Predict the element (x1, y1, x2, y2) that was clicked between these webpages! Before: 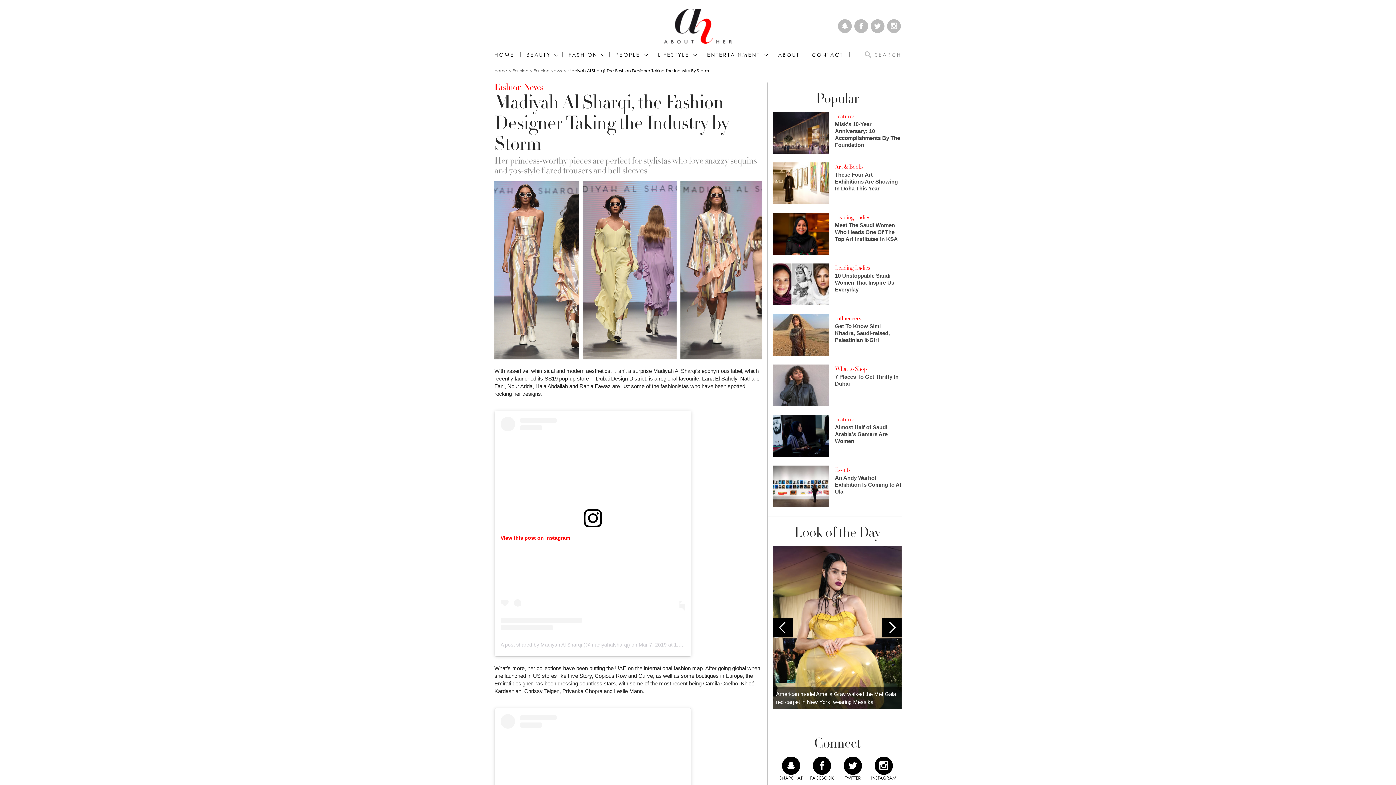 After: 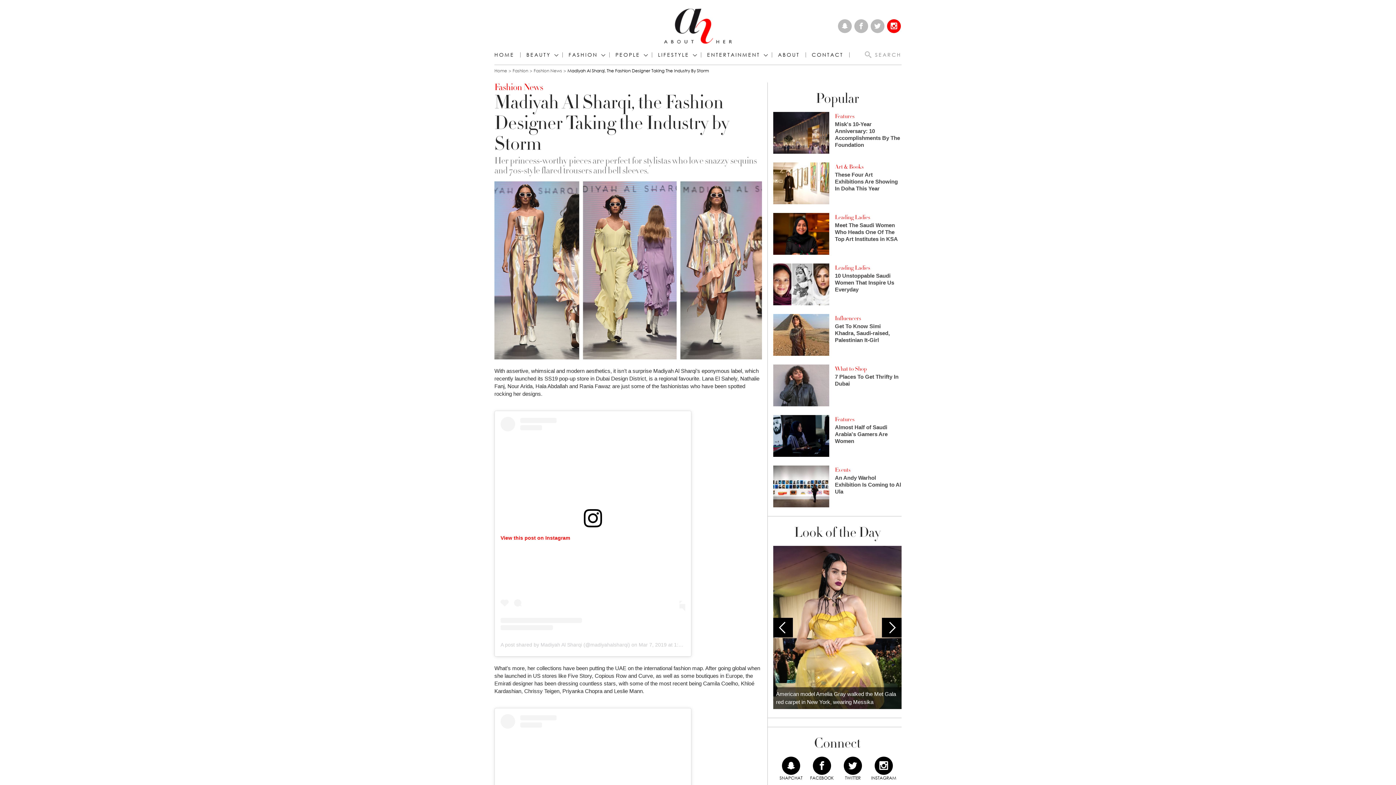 Action: bbox: (887, 19, 901, 33)